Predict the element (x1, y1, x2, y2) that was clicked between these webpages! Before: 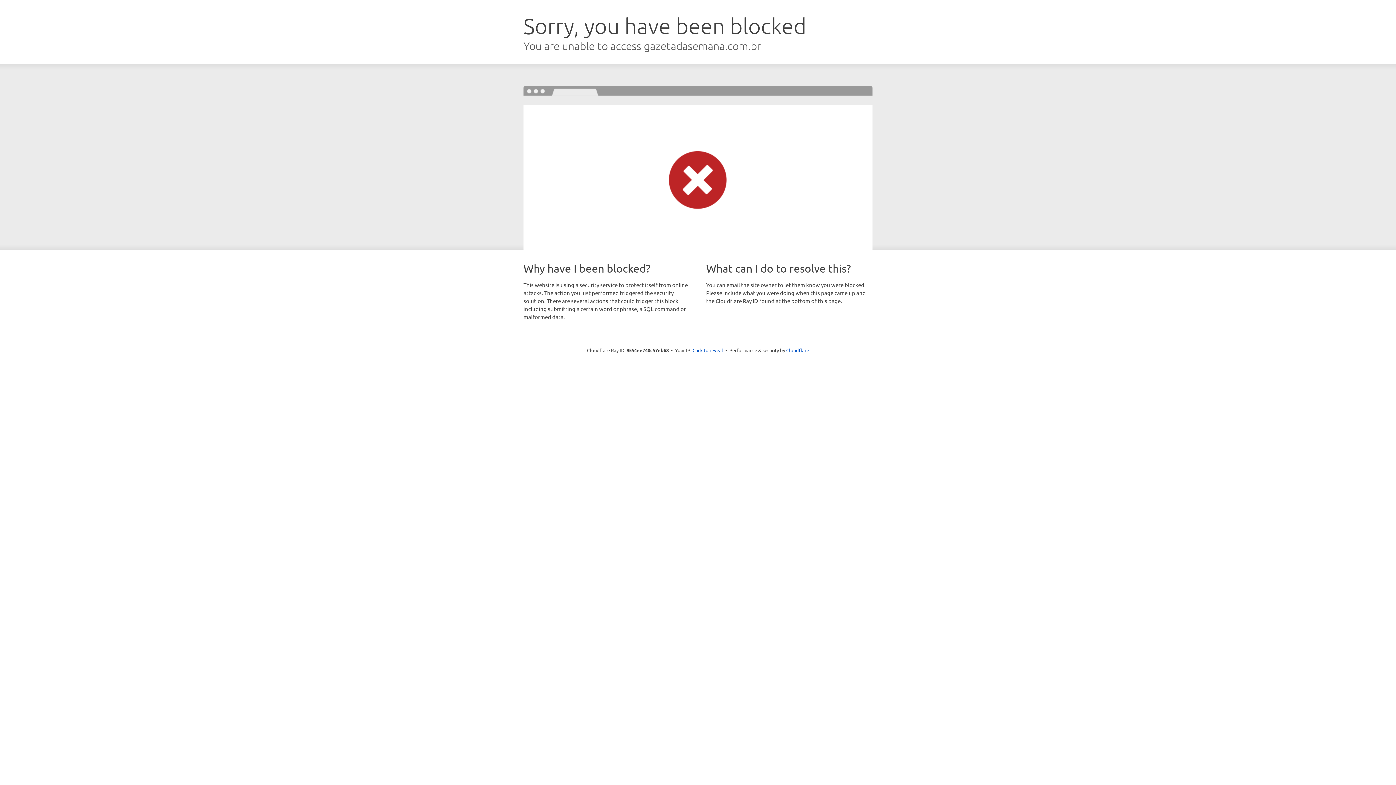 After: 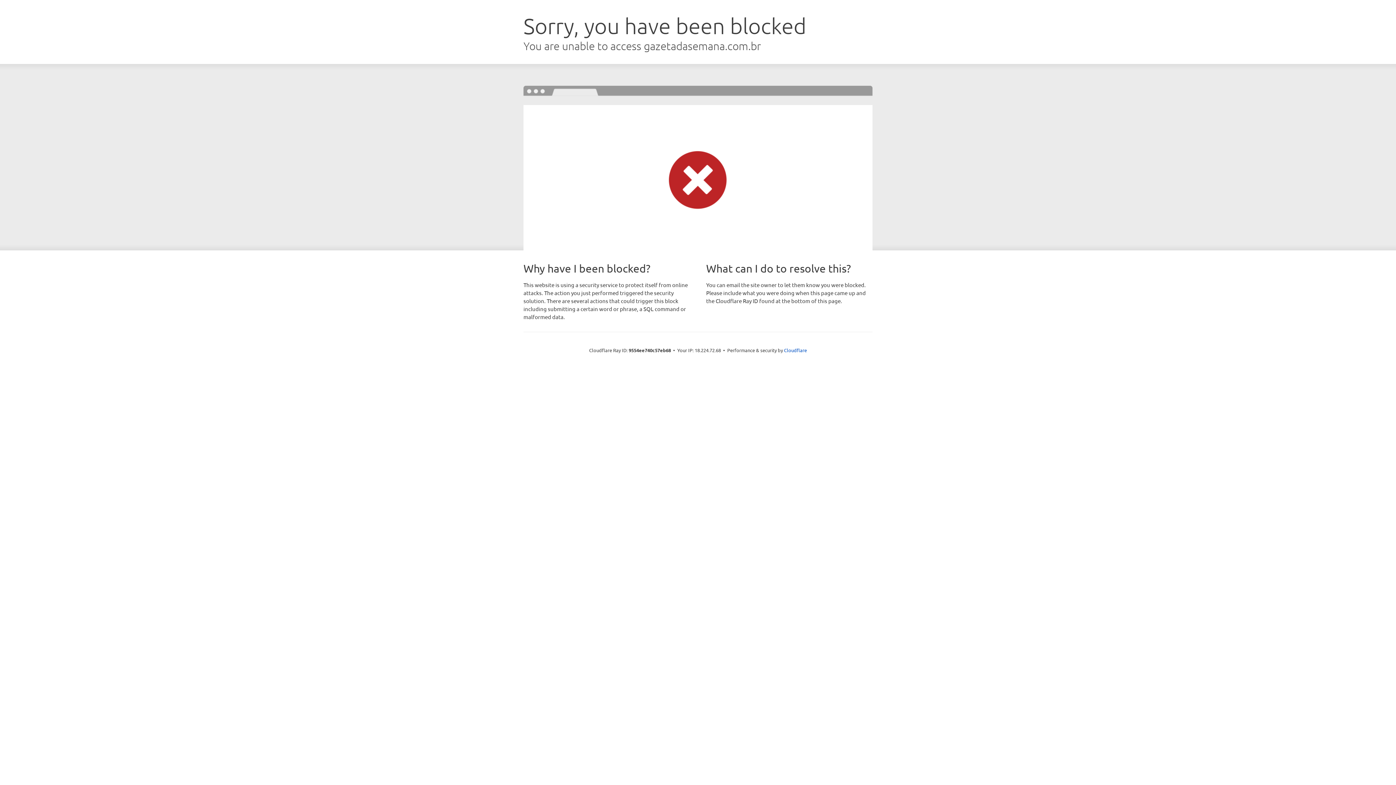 Action: bbox: (692, 346, 723, 353) label: Click to reveal